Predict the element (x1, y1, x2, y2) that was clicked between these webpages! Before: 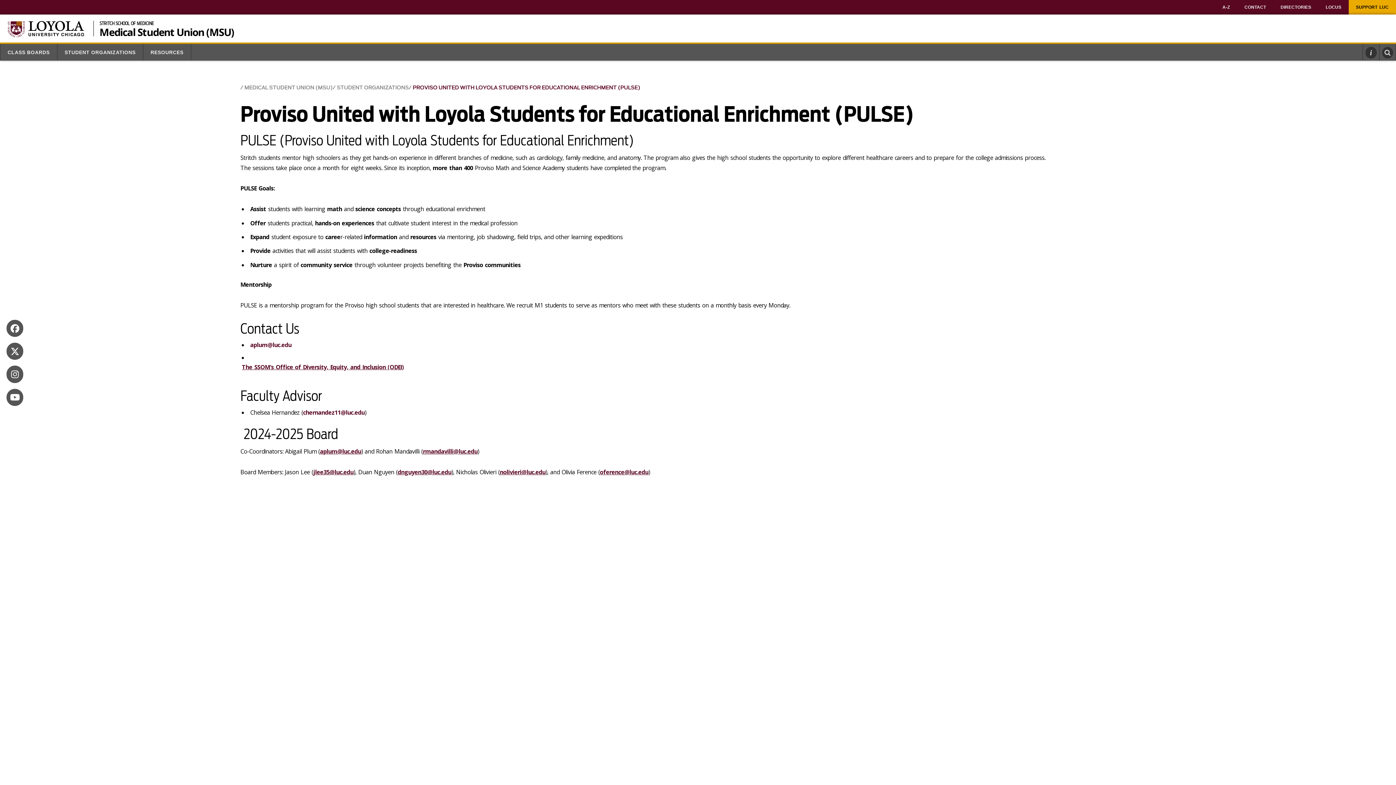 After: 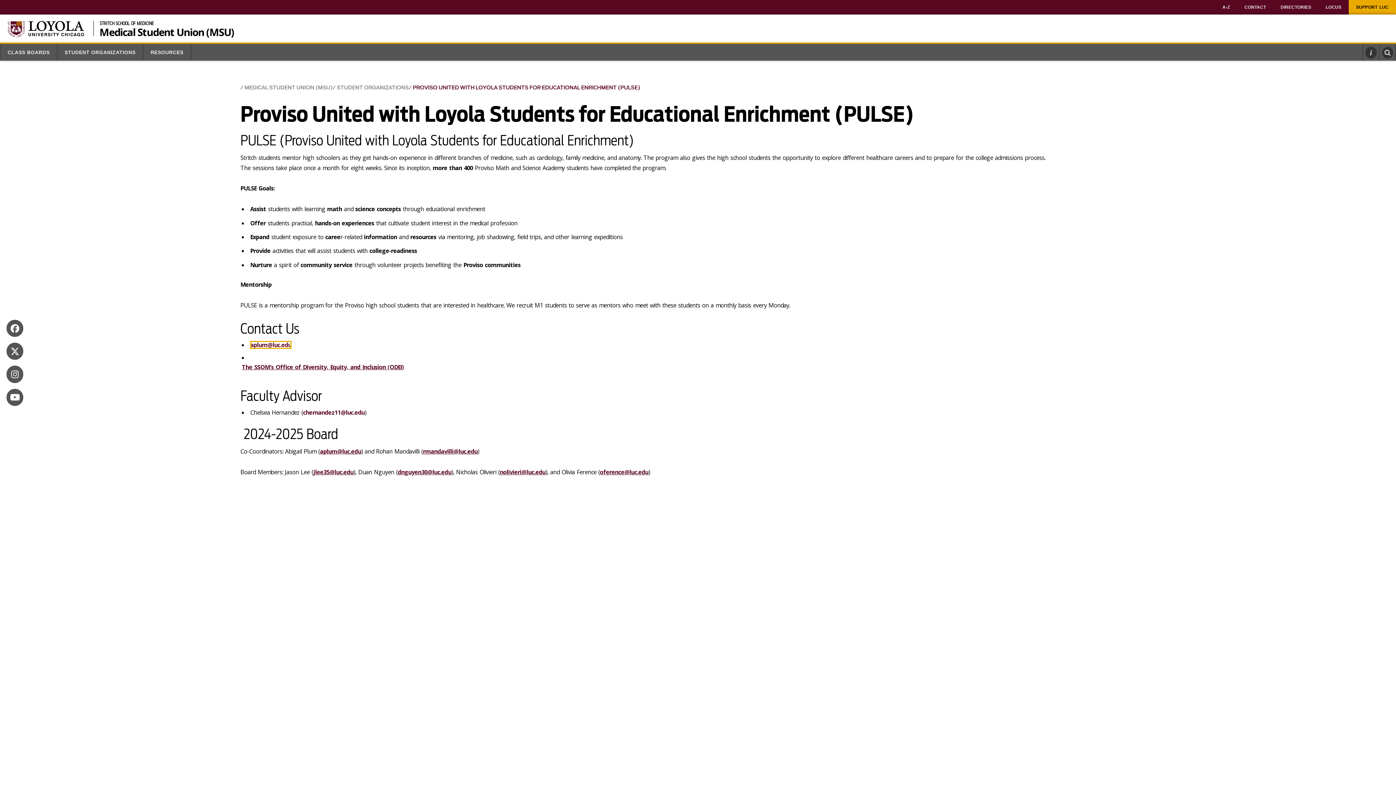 Action: label: aplum@luc.edu bbox: (250, 341, 291, 349)